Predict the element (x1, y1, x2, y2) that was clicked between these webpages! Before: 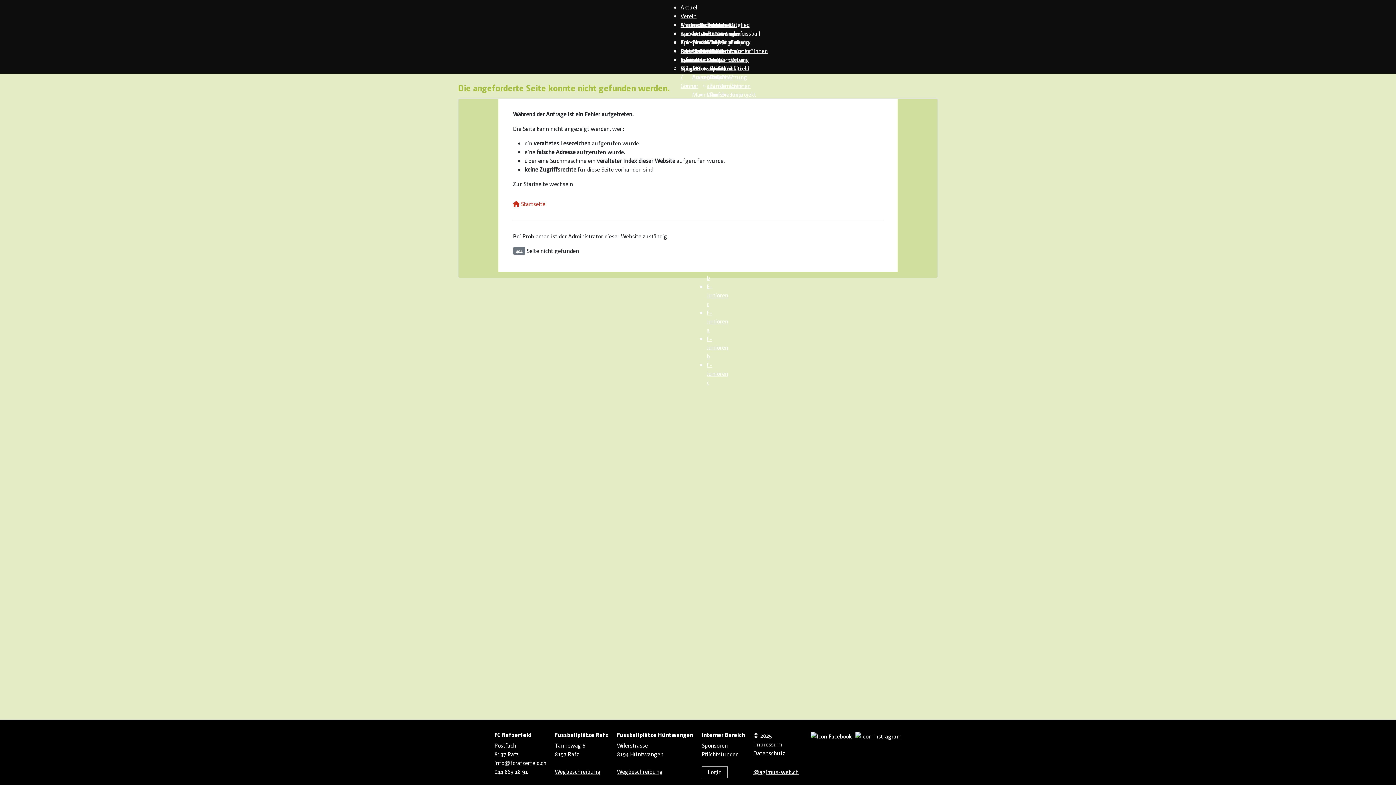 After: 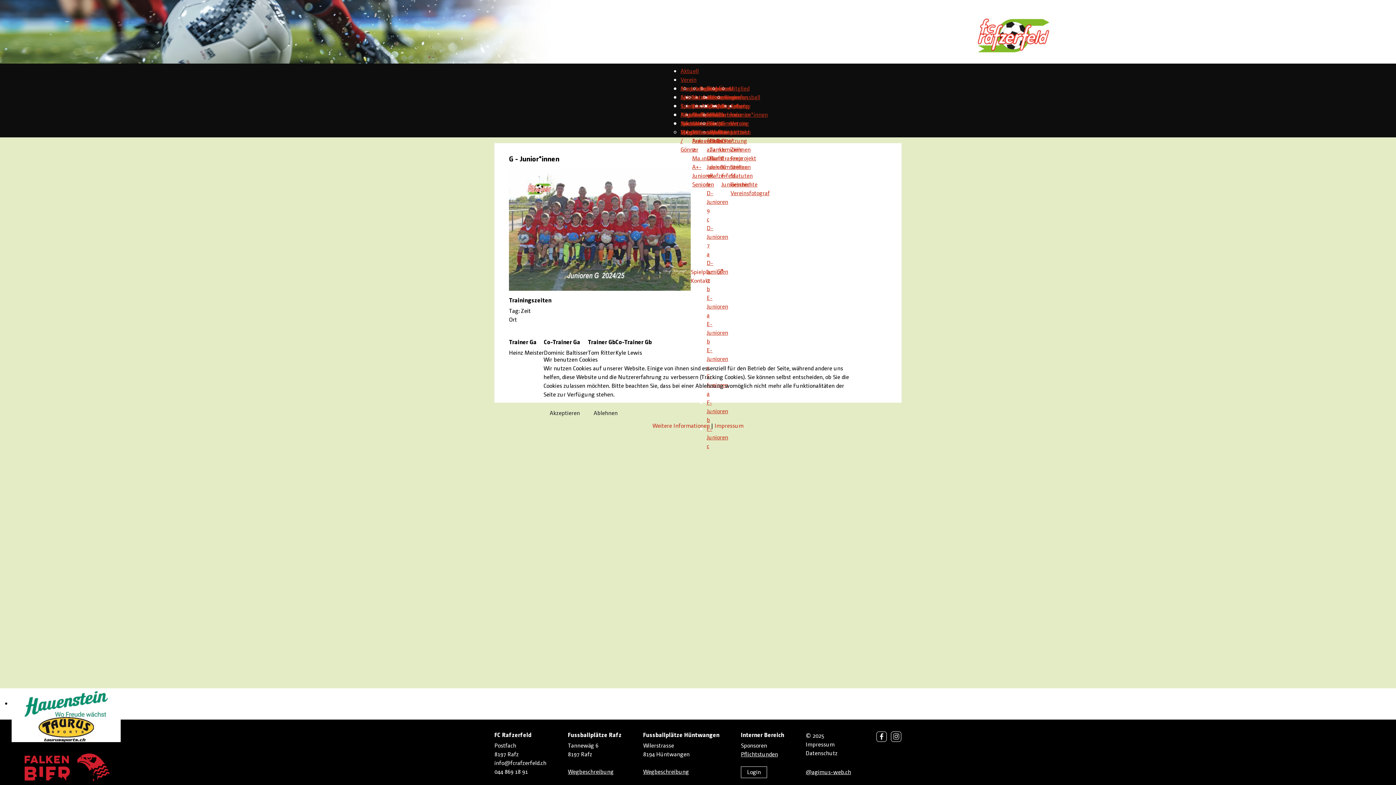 Action: bbox: (724, 29, 760, 37) label: Kinderfussball